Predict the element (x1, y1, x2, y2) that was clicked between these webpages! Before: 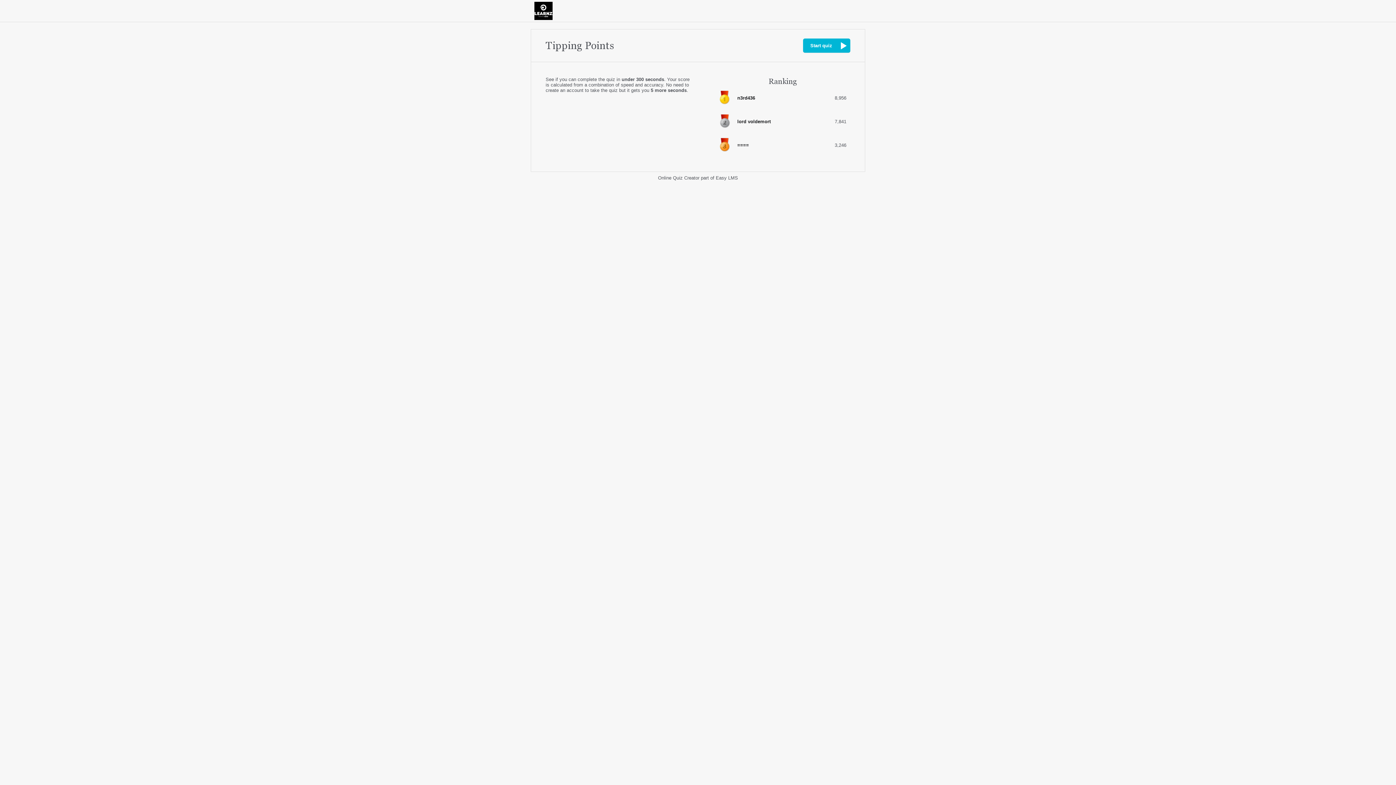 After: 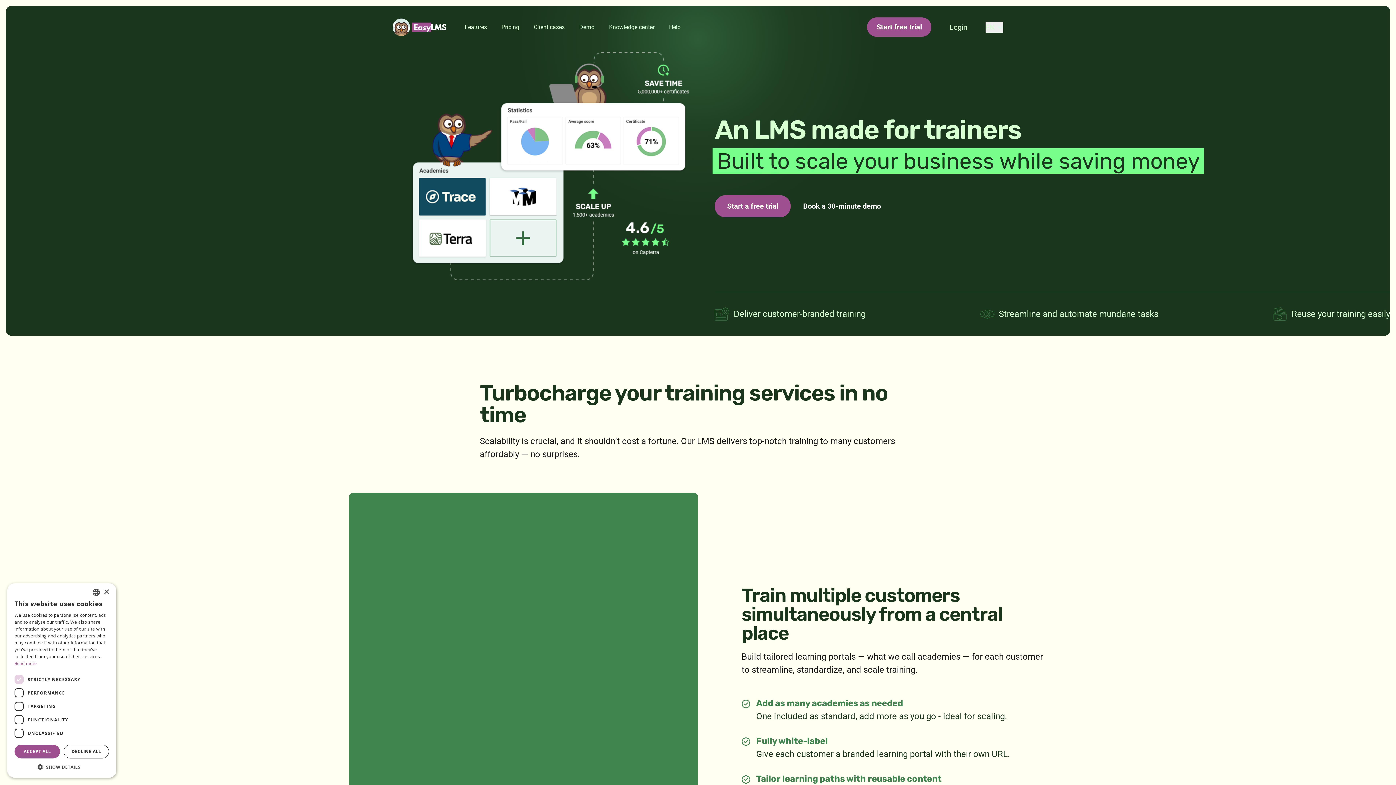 Action: bbox: (716, 175, 738, 180) label: Easy LMS